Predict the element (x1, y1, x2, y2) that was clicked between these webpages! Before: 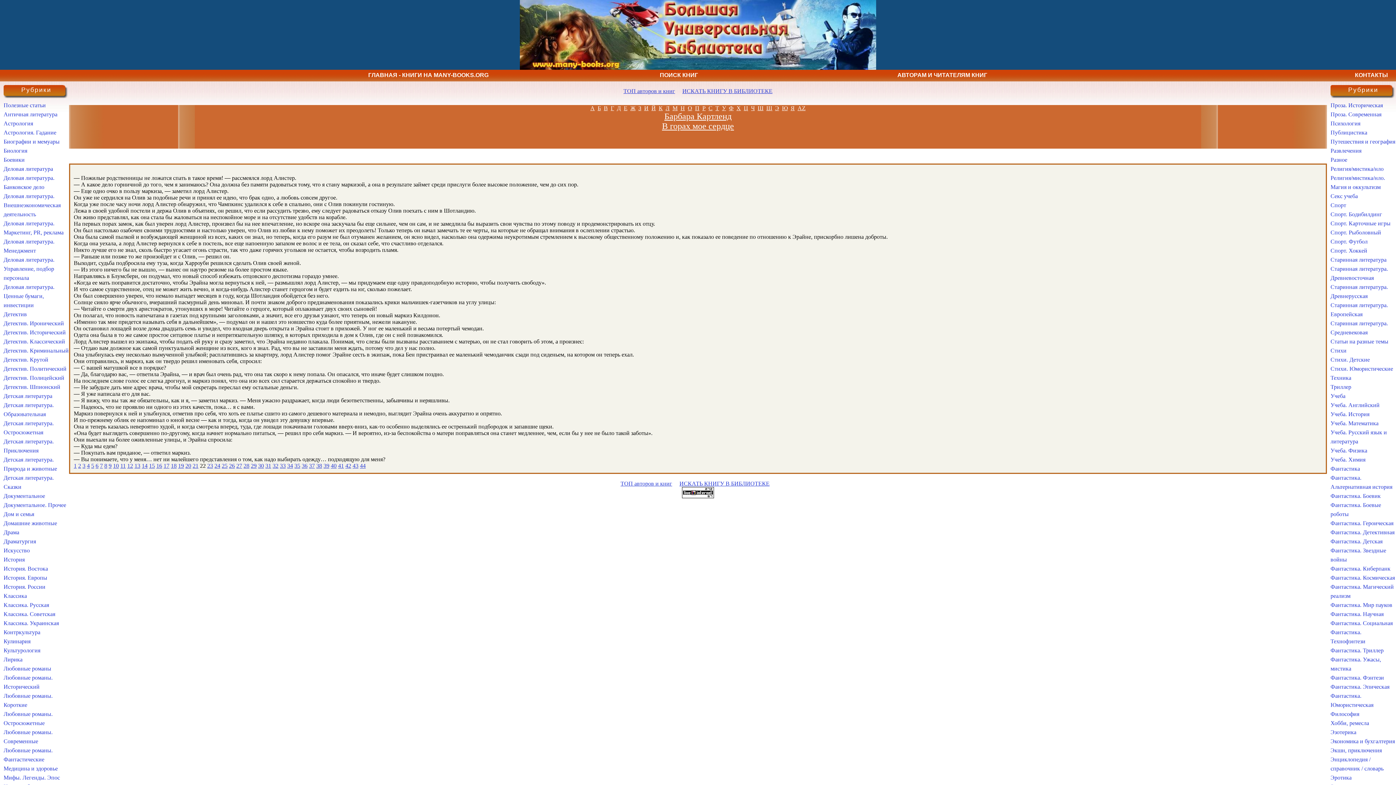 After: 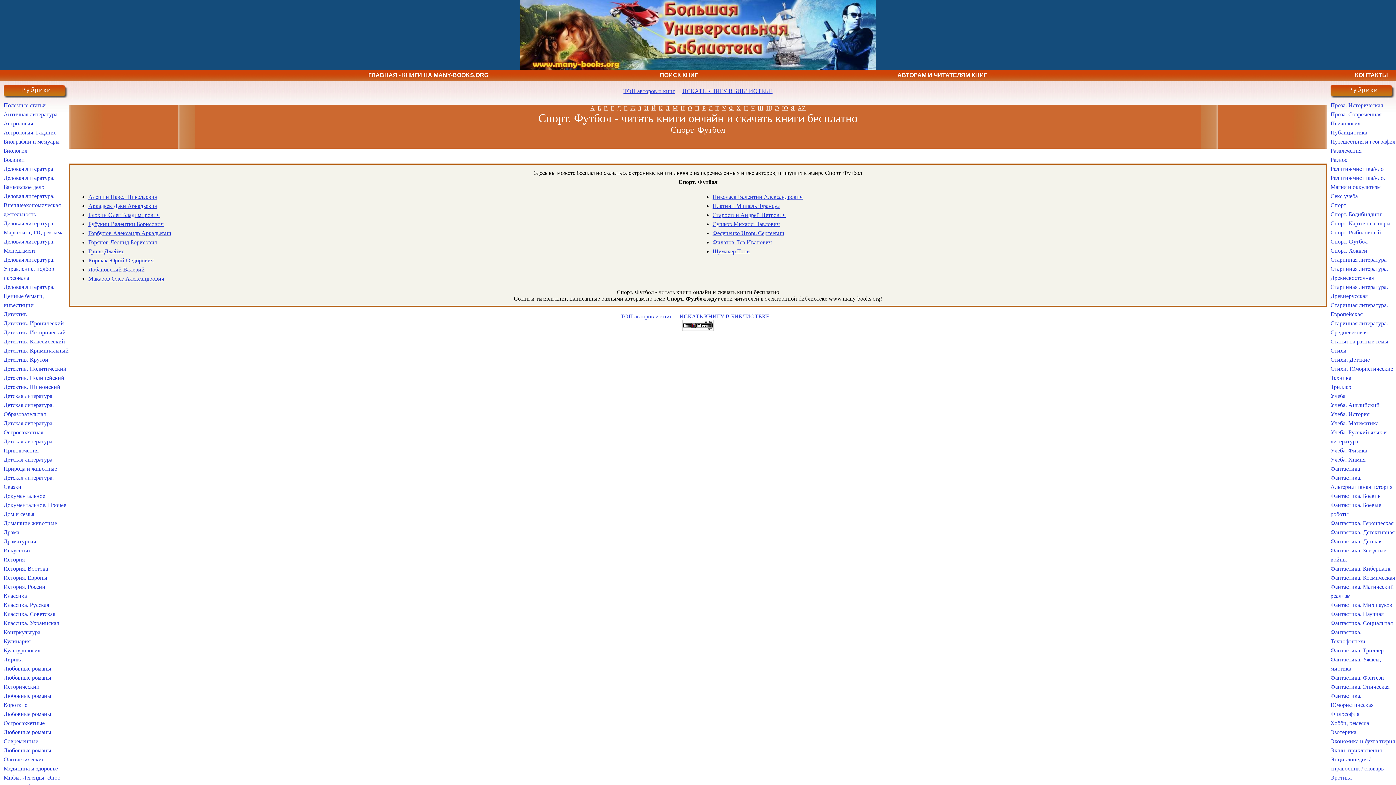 Action: label: Спорт. Футбол bbox: (1330, 238, 1368, 244)